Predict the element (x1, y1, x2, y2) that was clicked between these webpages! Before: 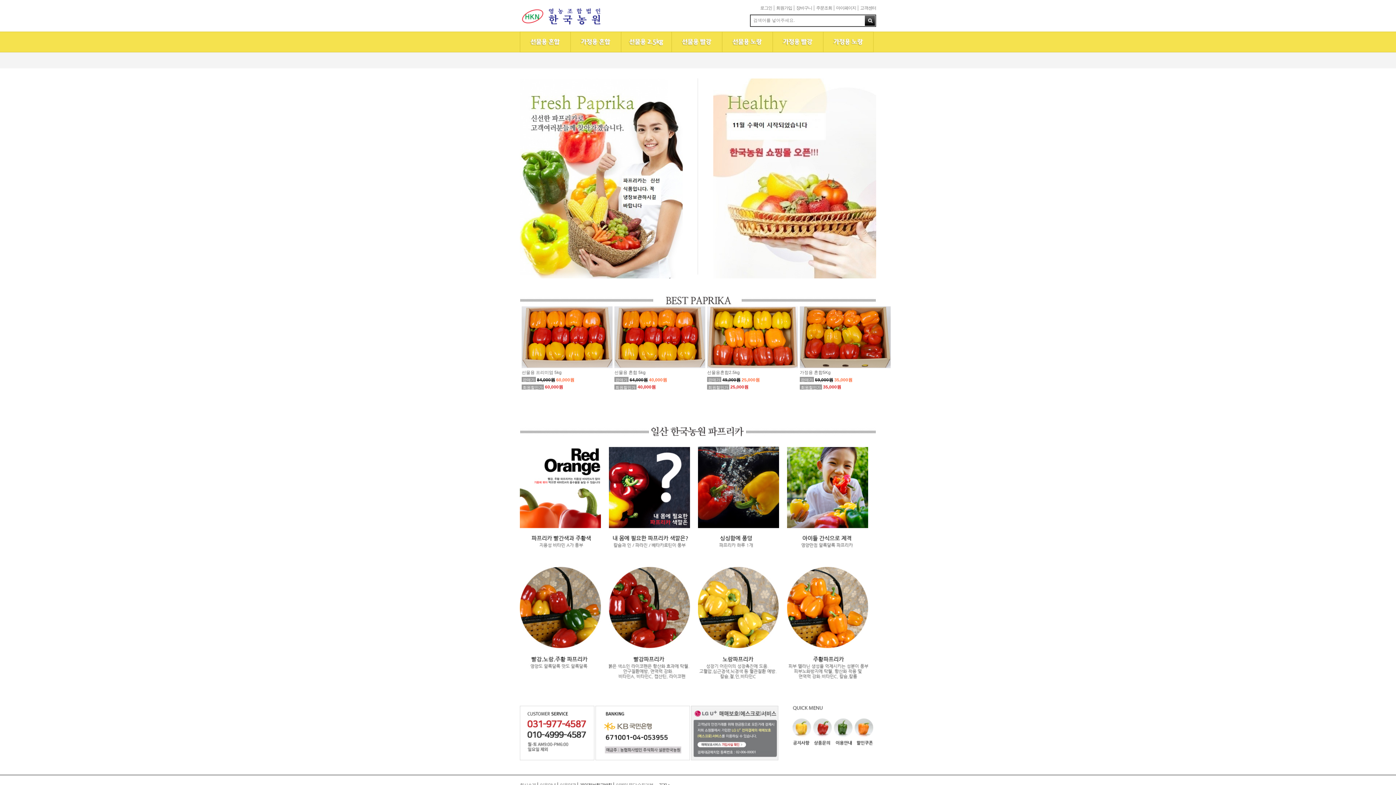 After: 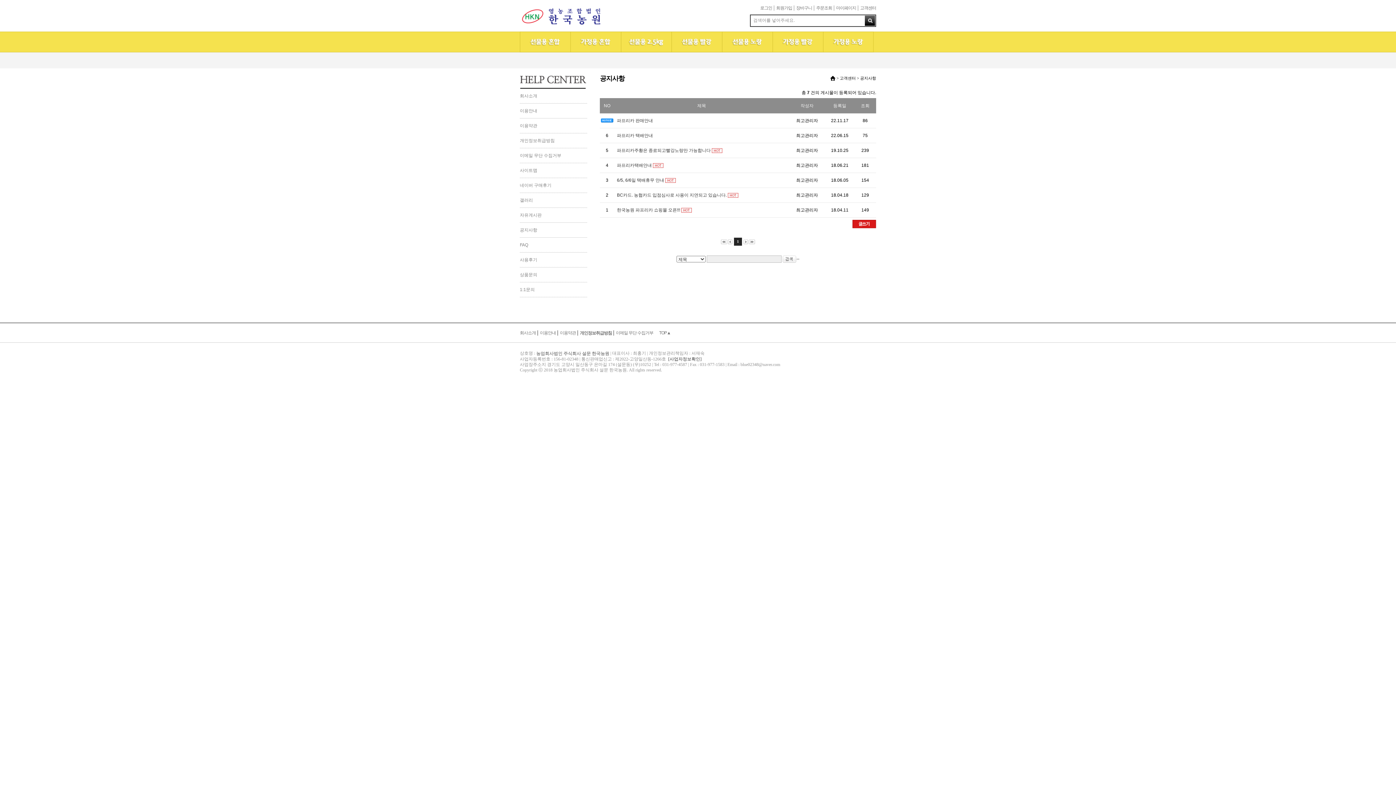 Action: bbox: (792, 729, 811, 734)